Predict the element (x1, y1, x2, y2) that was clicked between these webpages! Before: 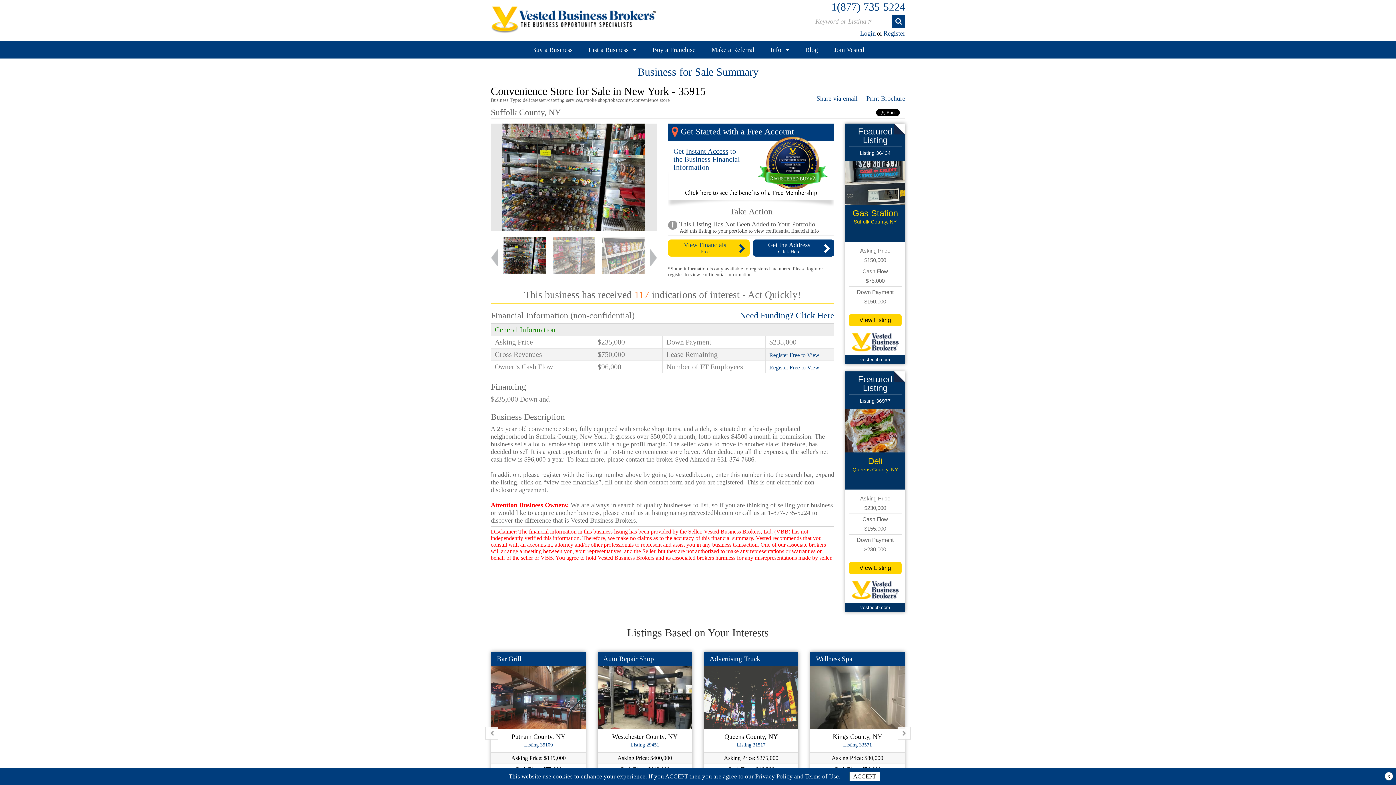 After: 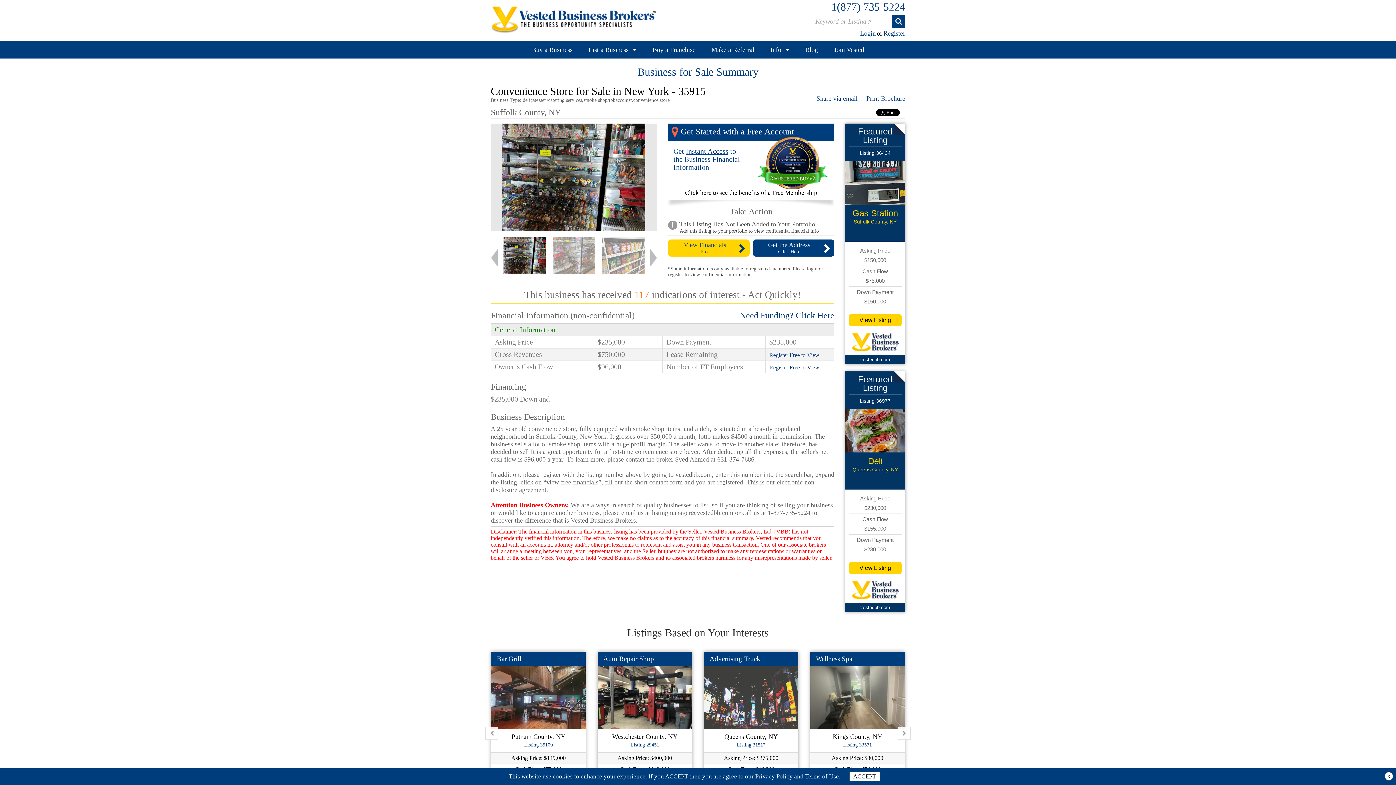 Action: label: Terms of Use. bbox: (805, 773, 840, 780)